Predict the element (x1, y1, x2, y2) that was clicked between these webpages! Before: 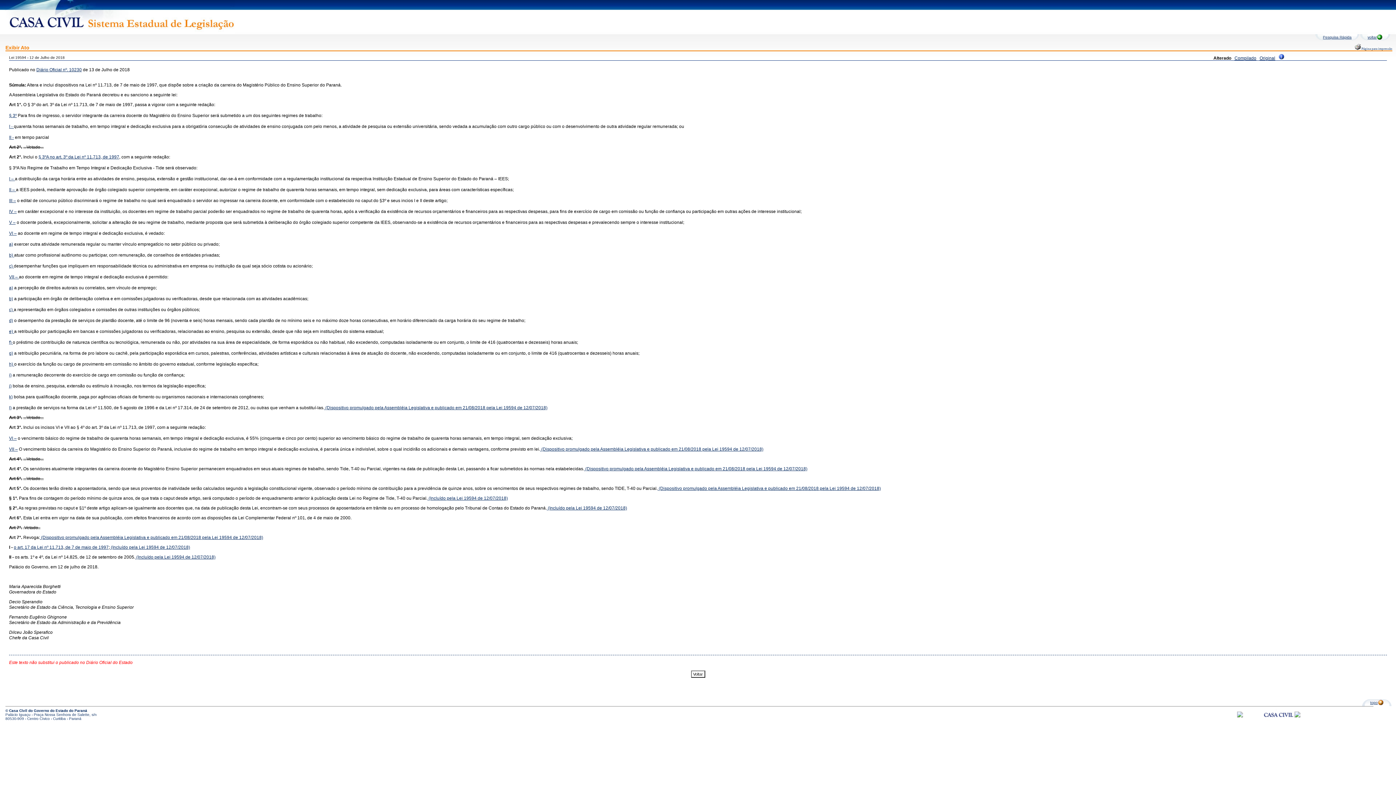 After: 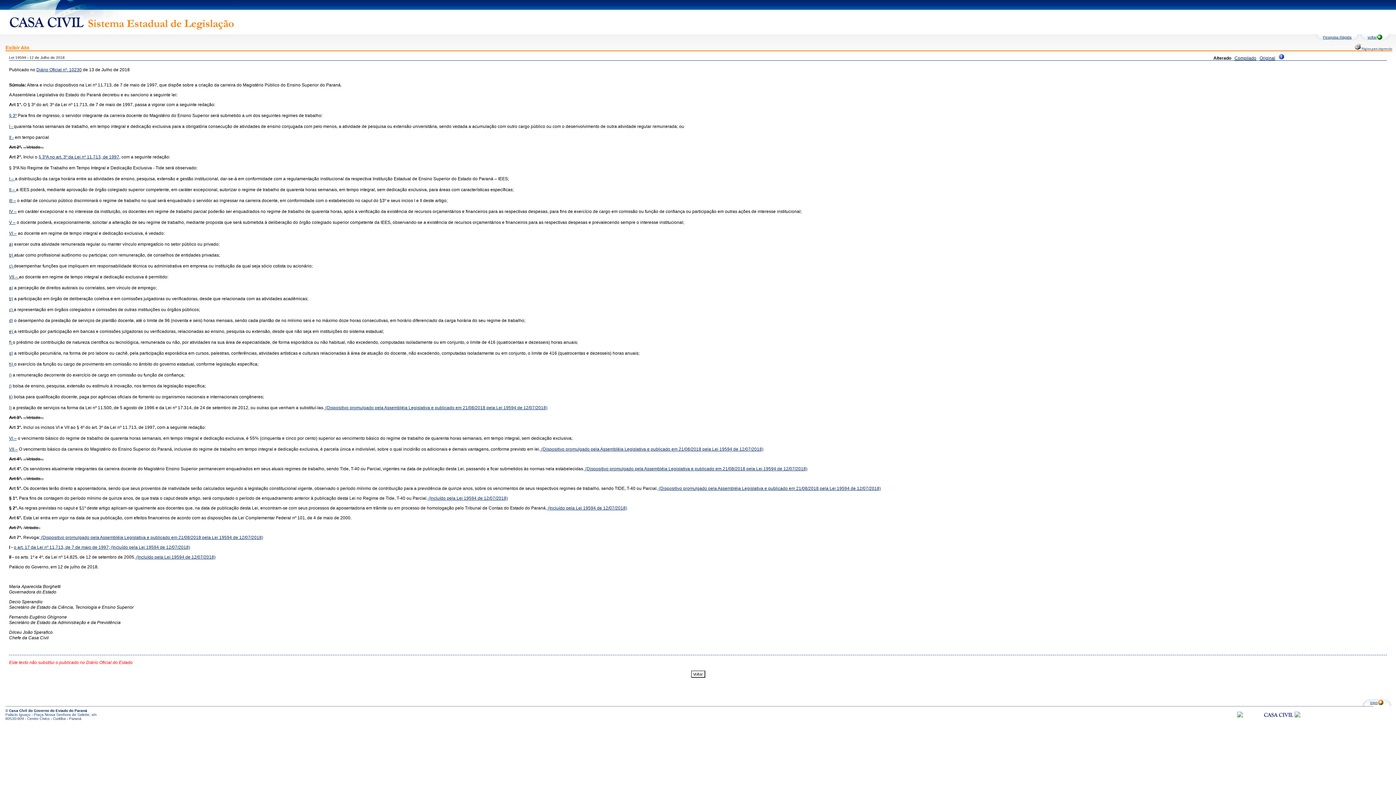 Action: bbox: (23, 415, 43, 420) label: ...Vetado...